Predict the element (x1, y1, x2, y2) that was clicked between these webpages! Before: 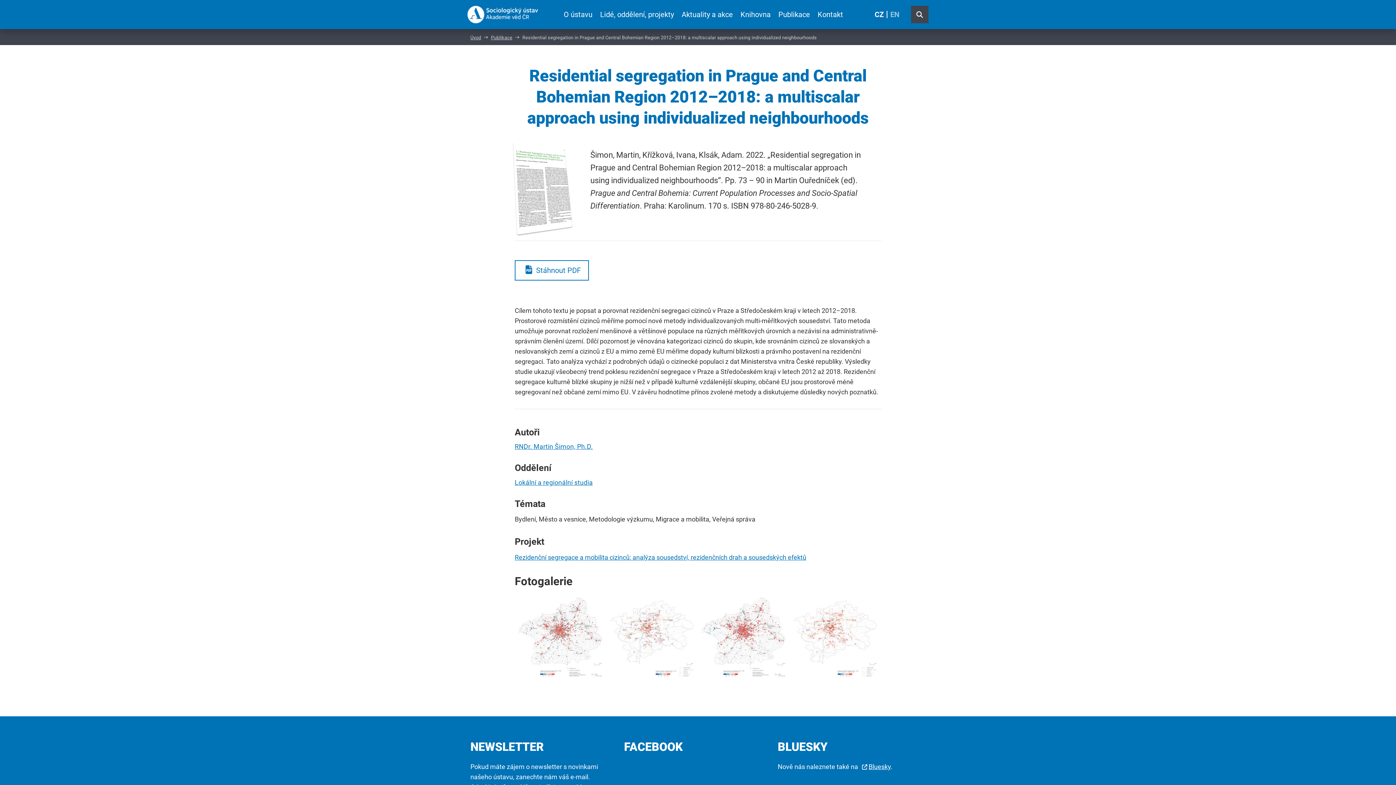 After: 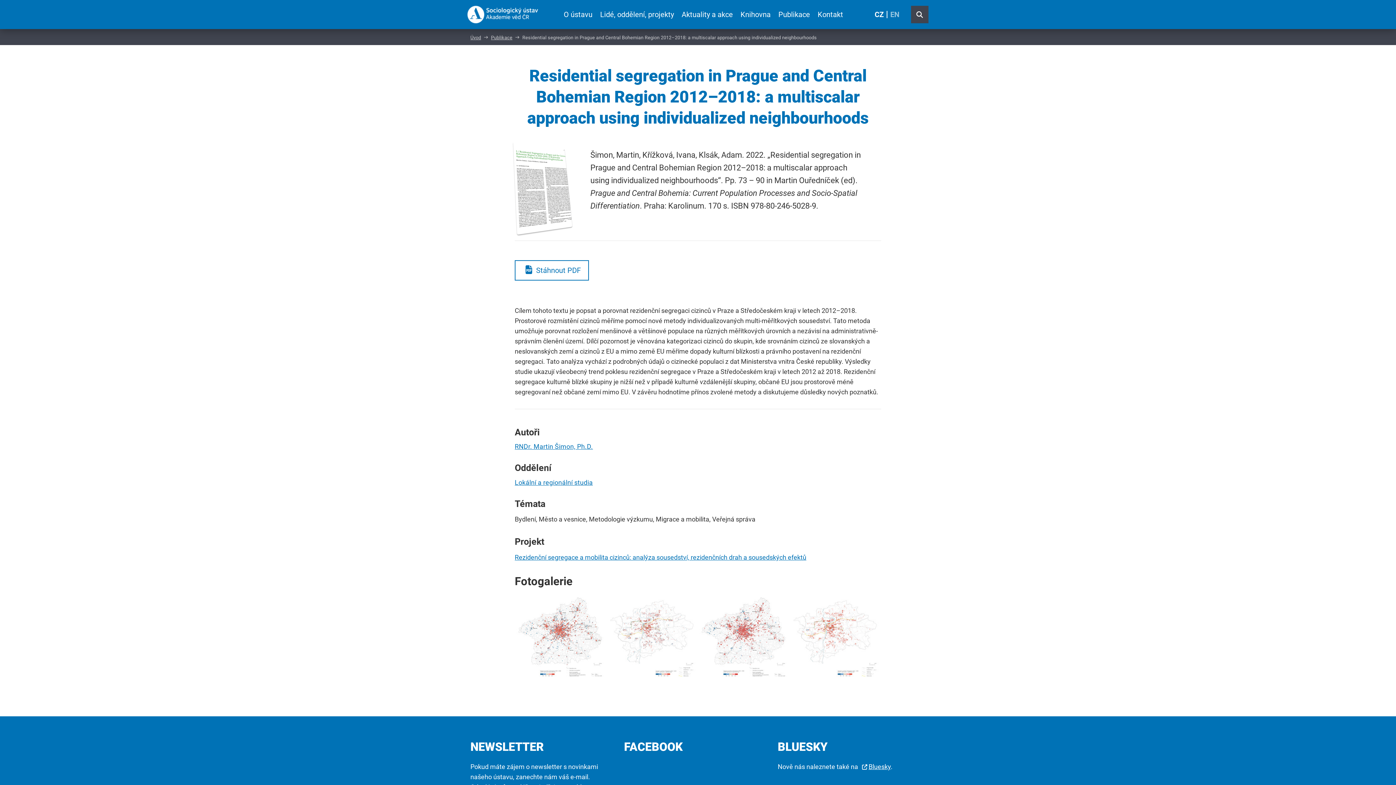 Action: label: Czech (Čeština) bbox: (872, 7, 886, 21)